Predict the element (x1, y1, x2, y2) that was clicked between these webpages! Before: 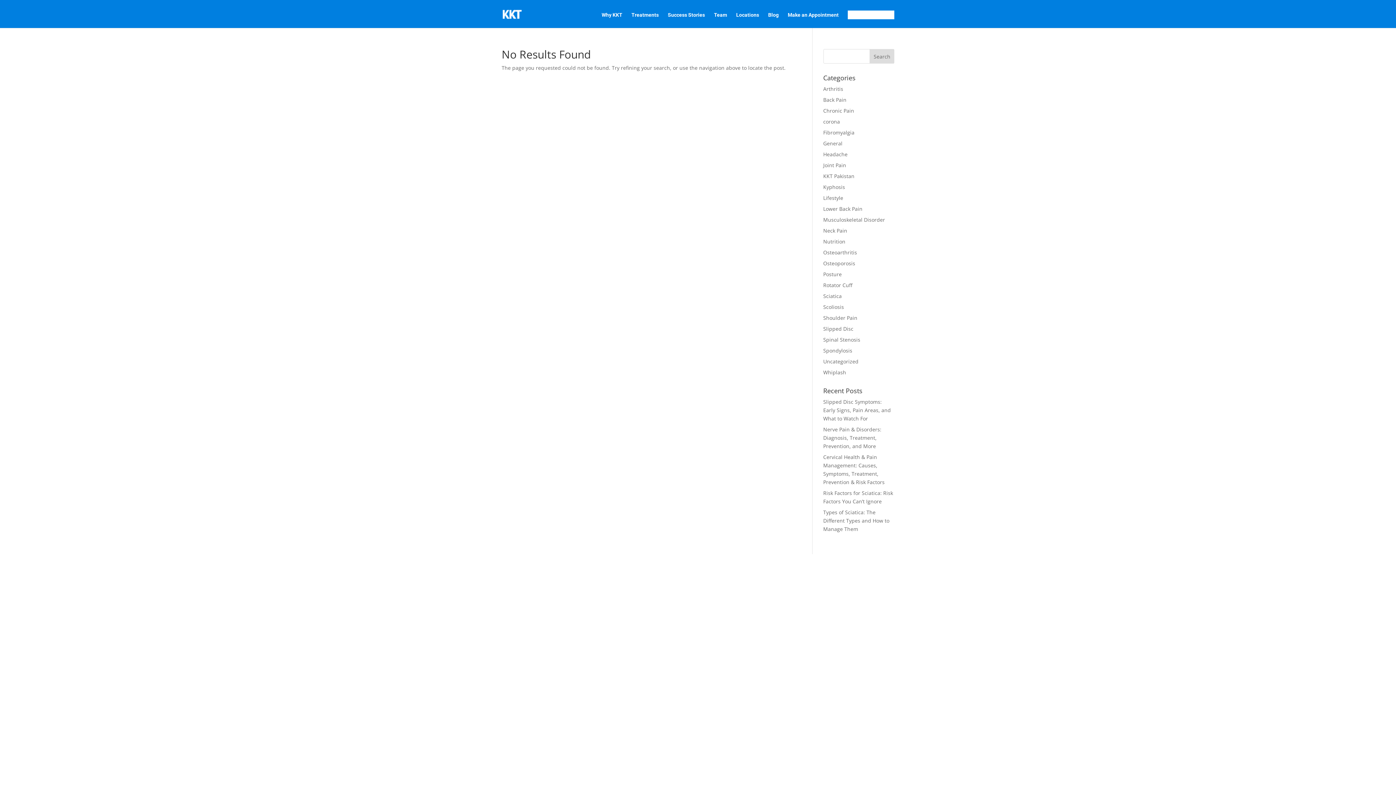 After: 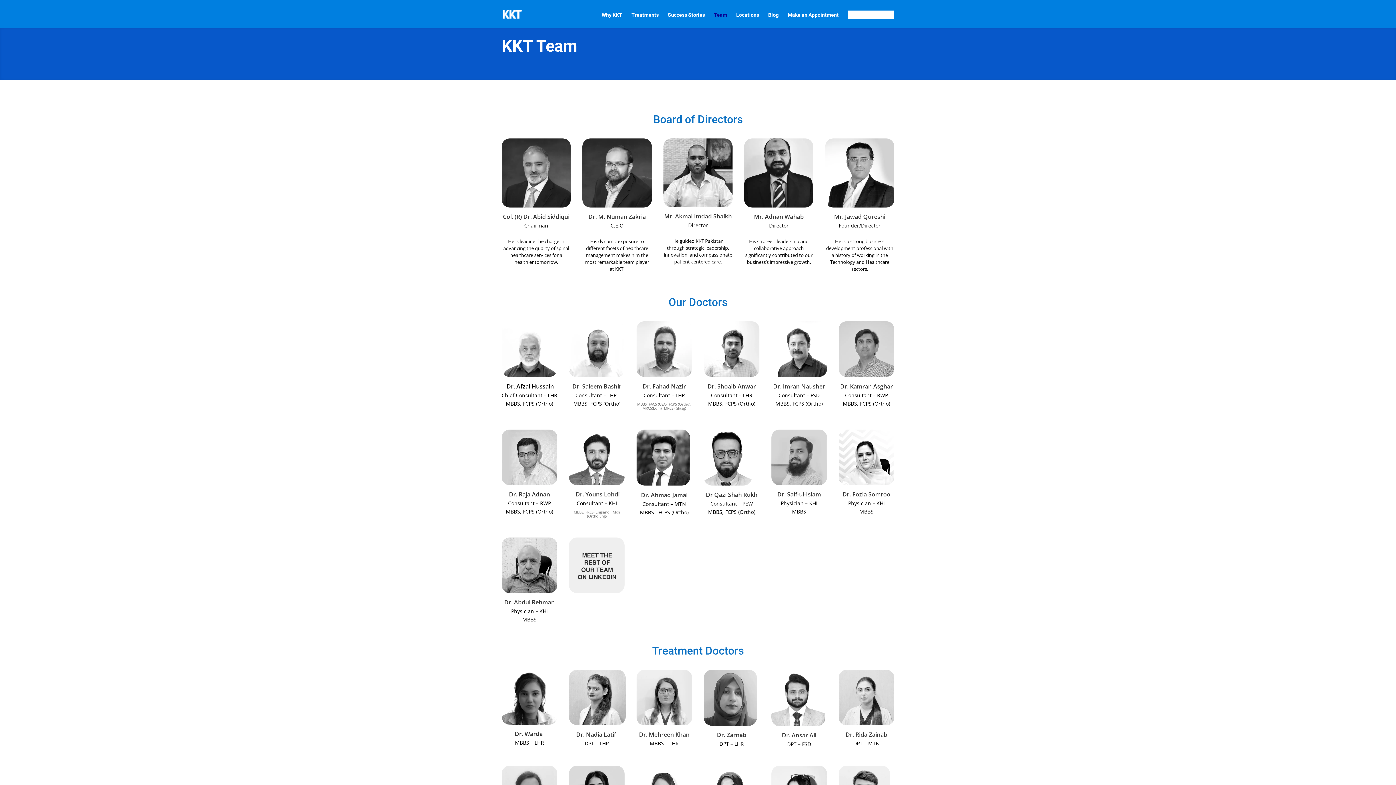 Action: bbox: (714, 12, 727, 28) label: Team